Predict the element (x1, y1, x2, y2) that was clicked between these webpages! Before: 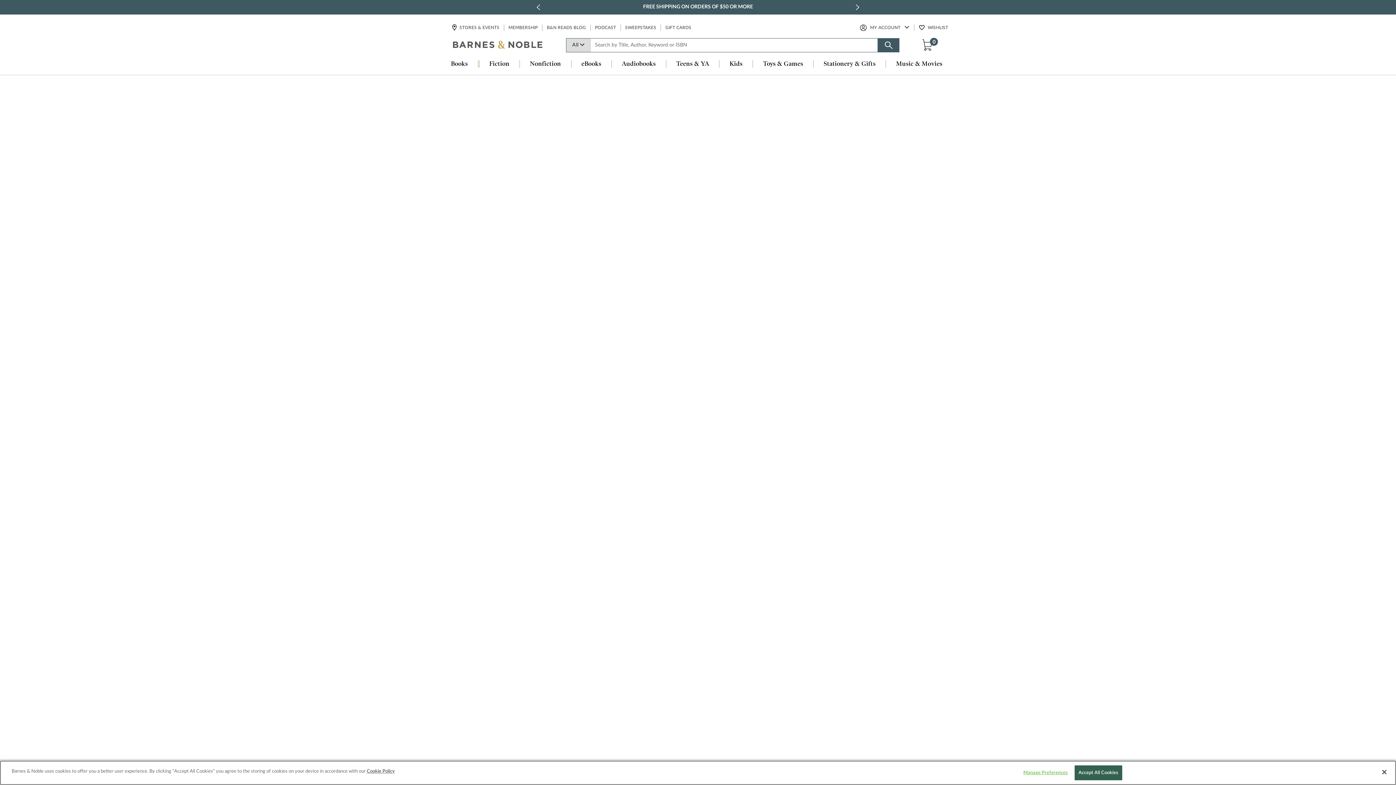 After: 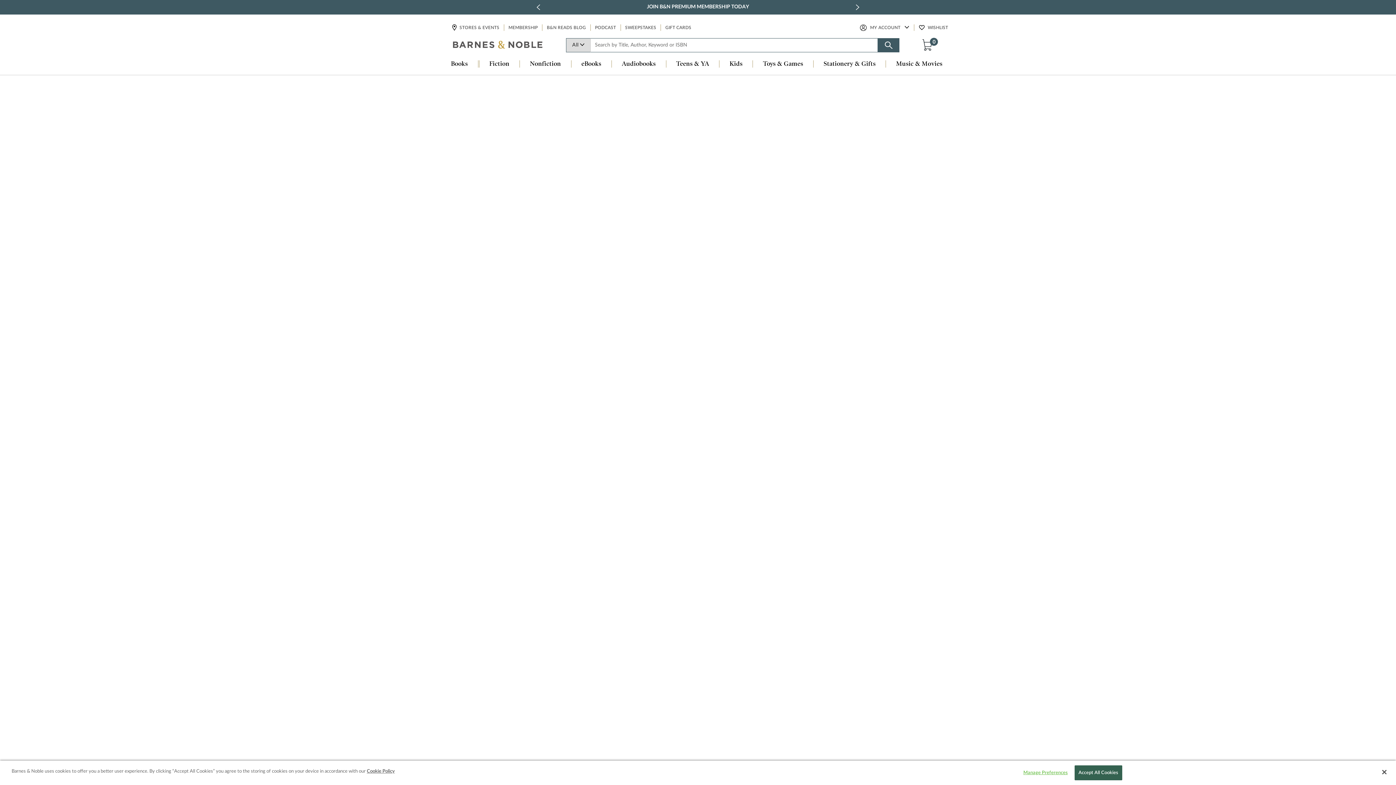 Action: bbox: (535, 2, 542, 12) label: previous slide / item